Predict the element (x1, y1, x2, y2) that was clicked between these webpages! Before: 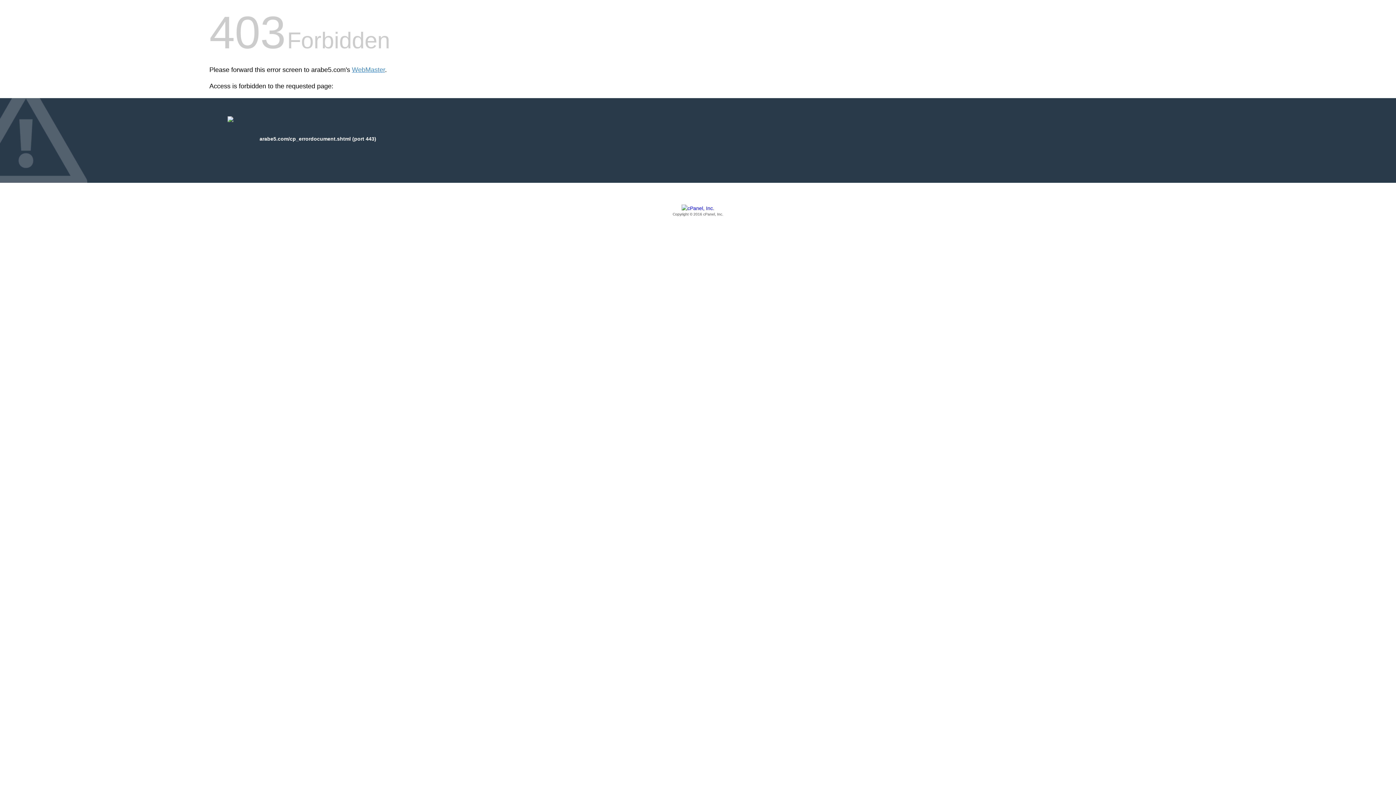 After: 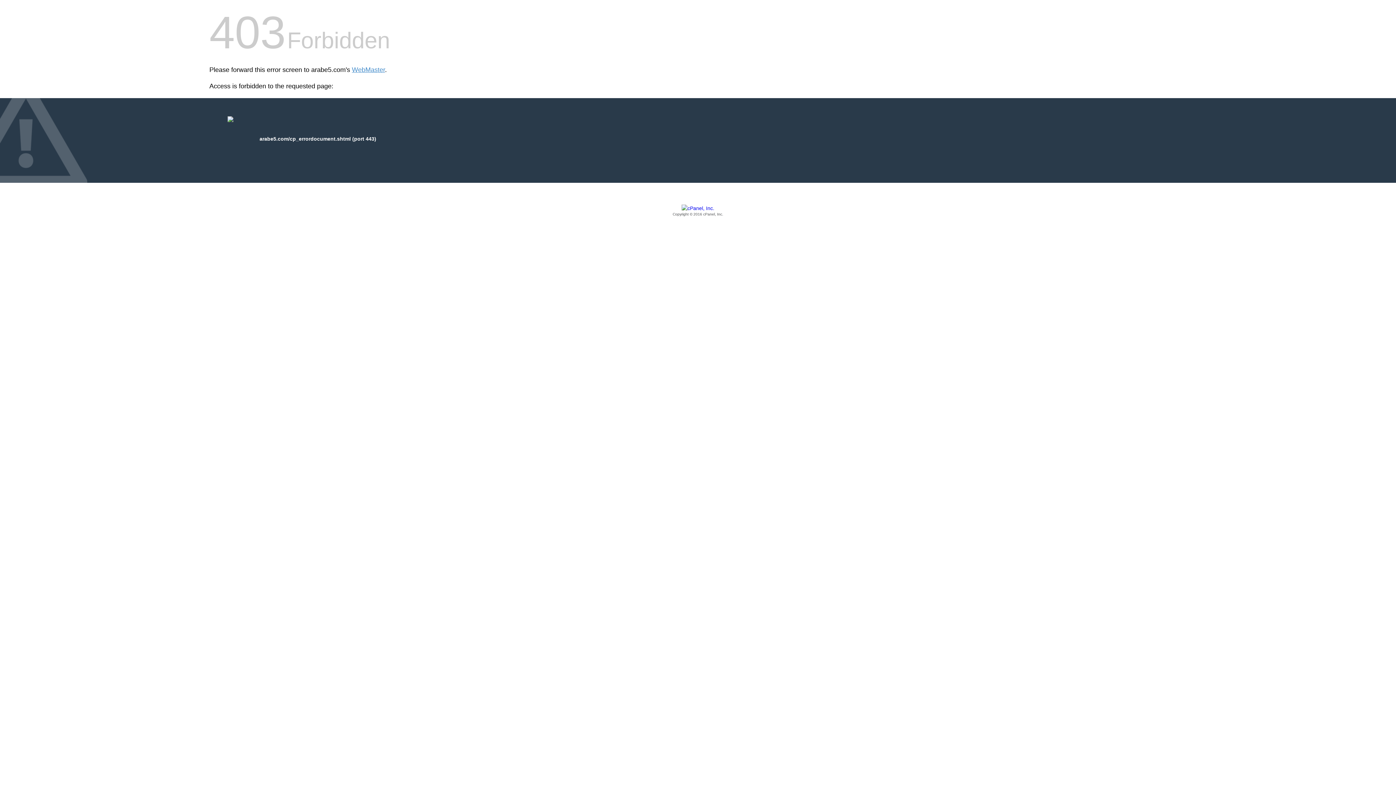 Action: label: Copyright © 2016 cPanel, Inc. bbox: (209, 205, 1186, 217)